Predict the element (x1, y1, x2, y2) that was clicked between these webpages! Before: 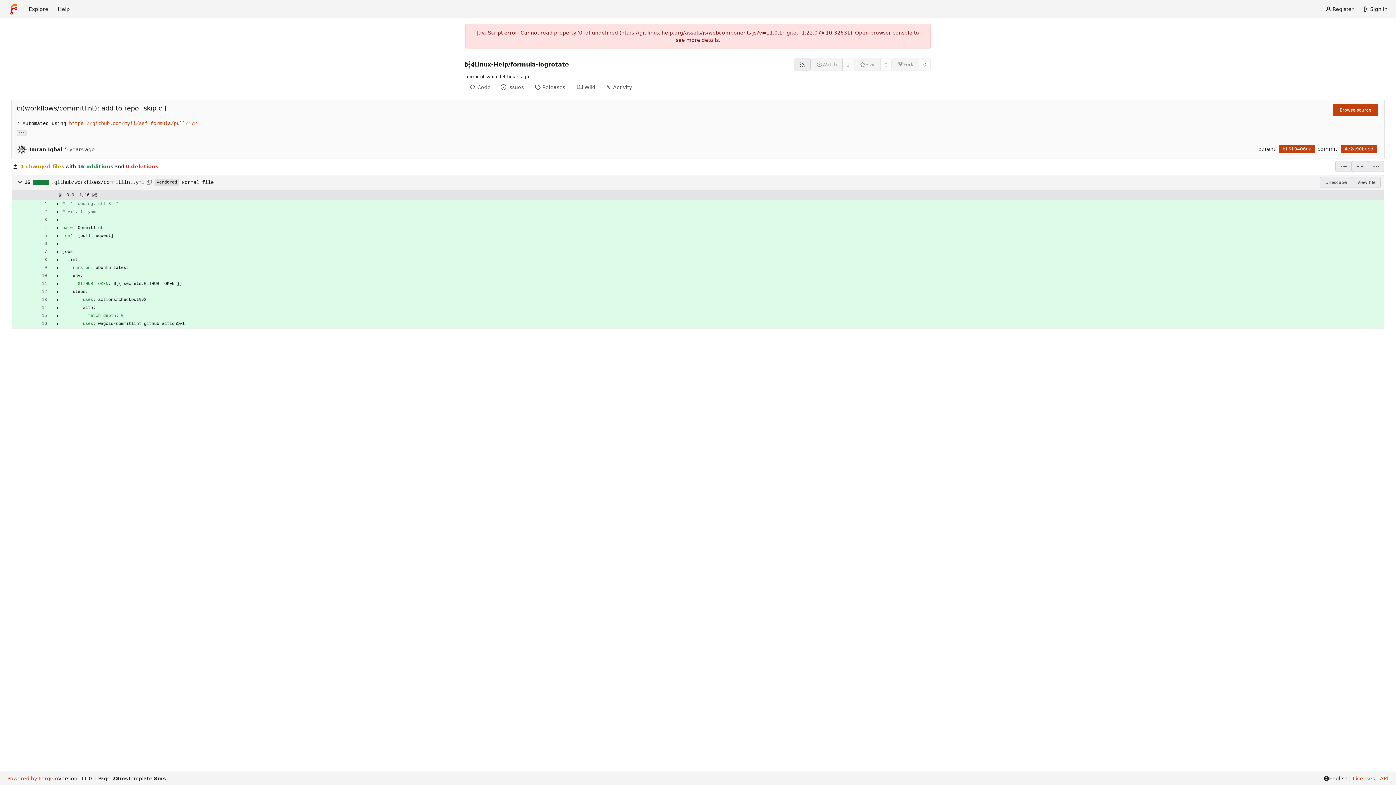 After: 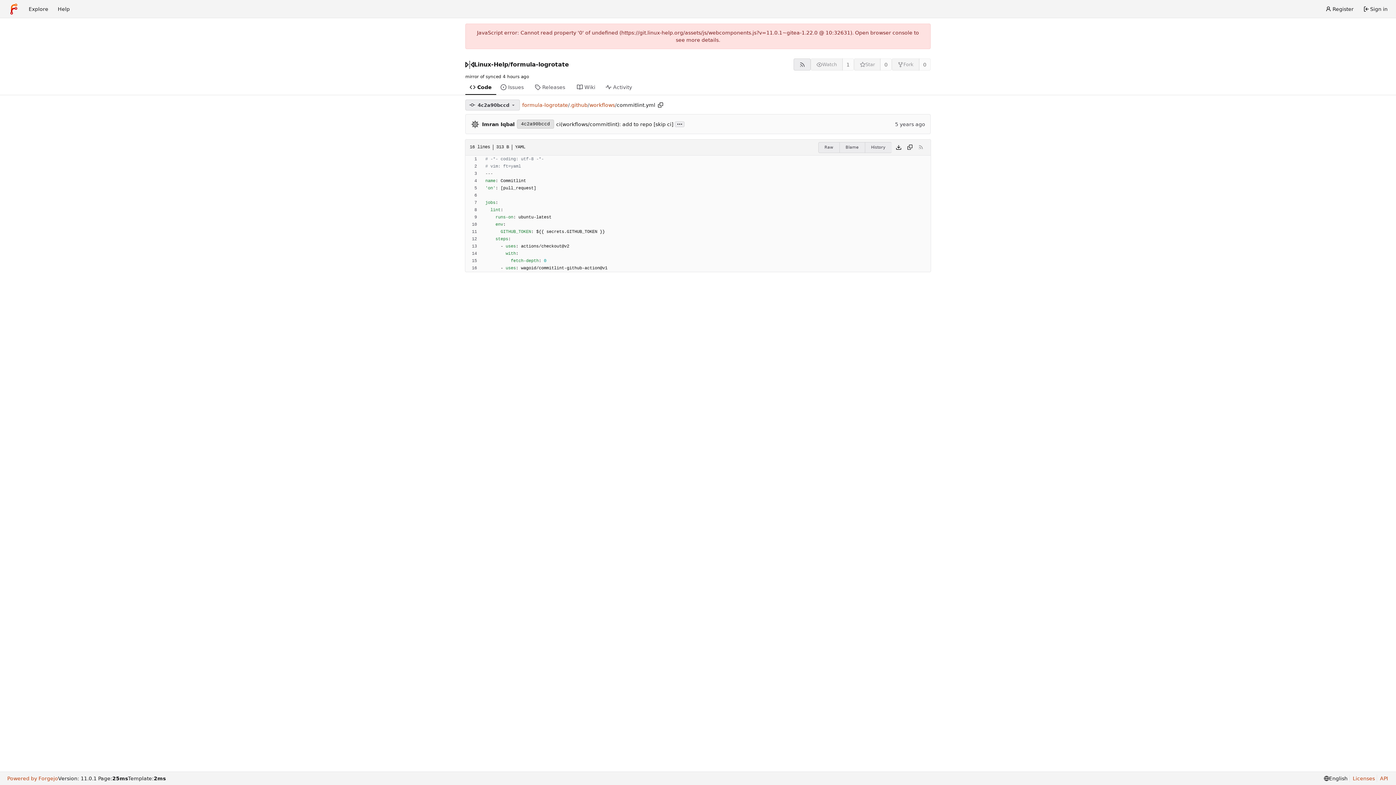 Action: bbox: (1352, 177, 1381, 188) label: View file